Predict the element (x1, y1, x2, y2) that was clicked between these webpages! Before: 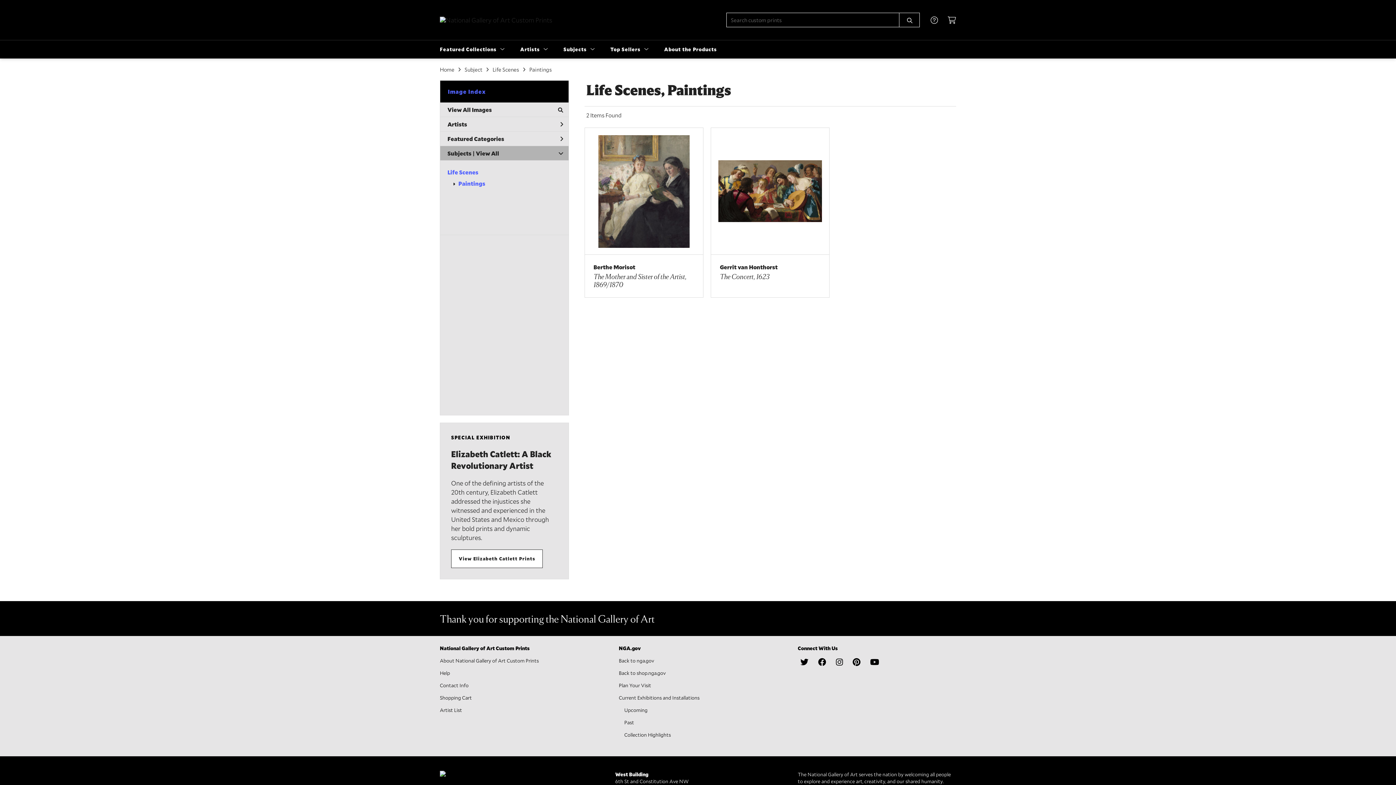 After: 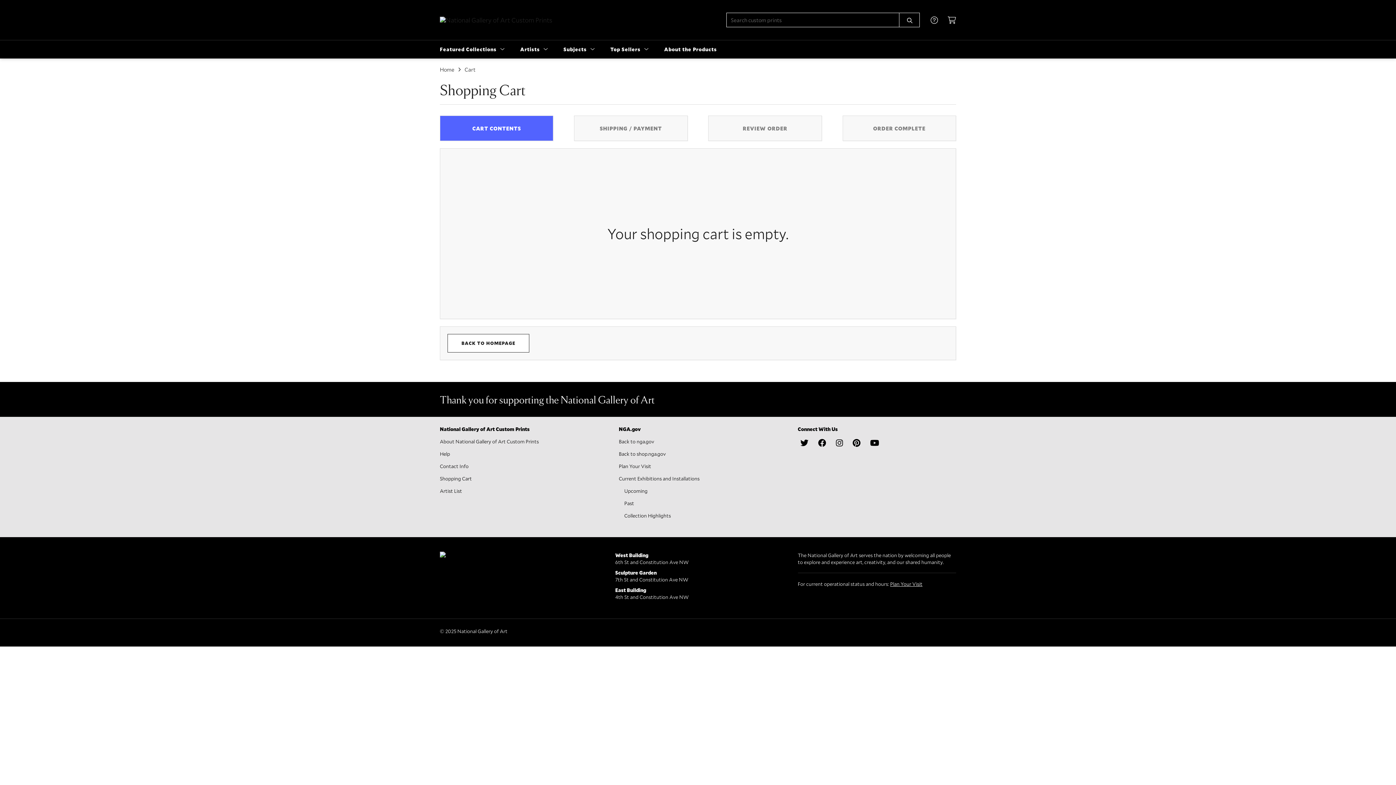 Action: label: Shopping Cart bbox: (440, 694, 472, 701)